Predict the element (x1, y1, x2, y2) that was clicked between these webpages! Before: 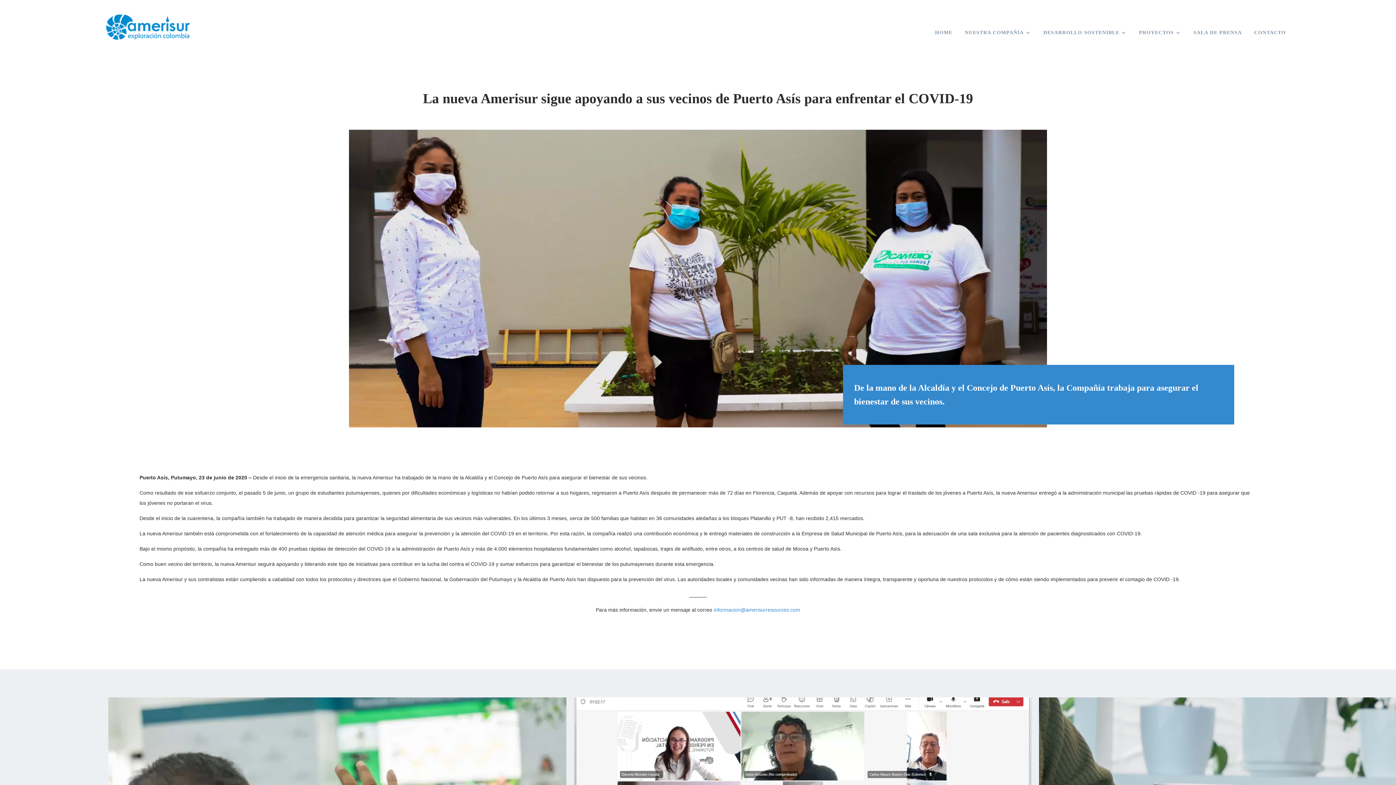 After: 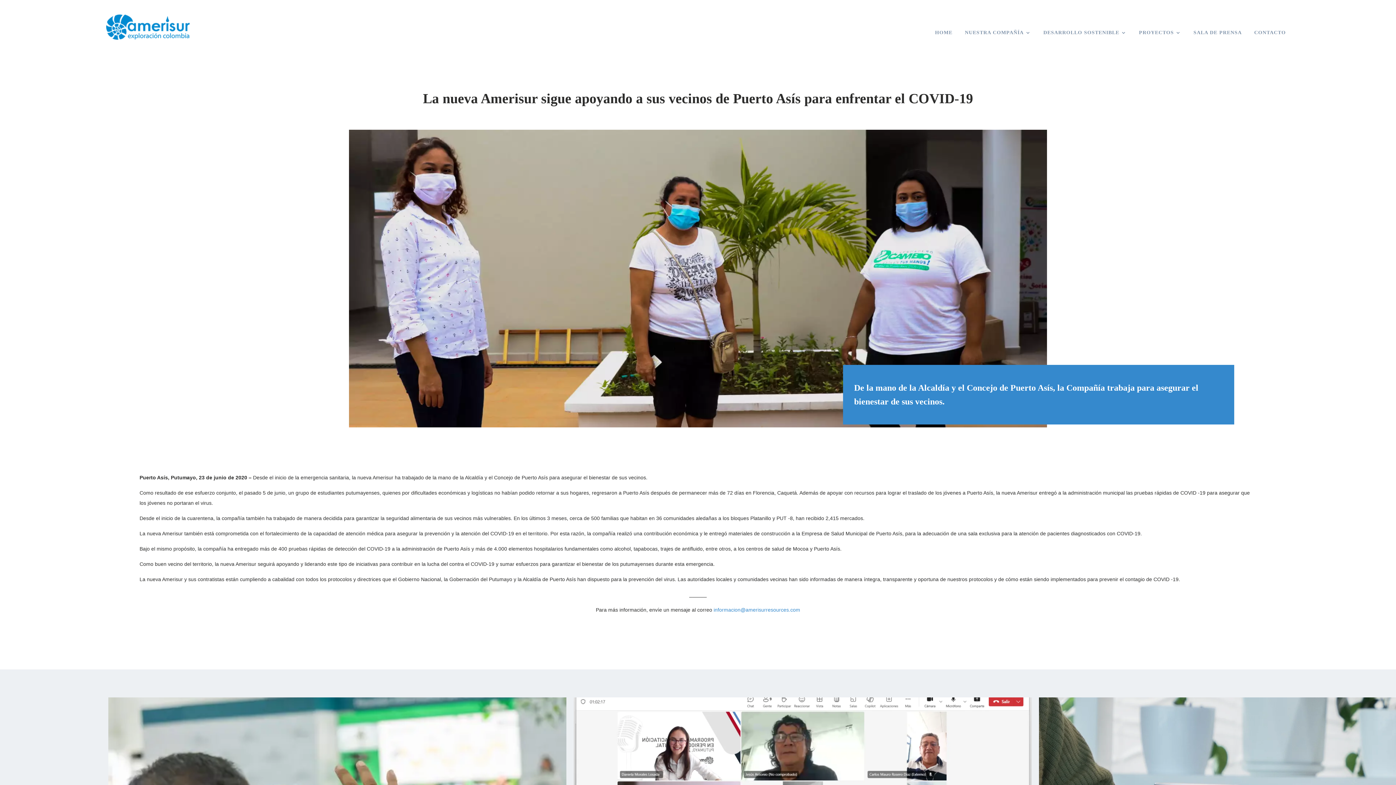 Action: bbox: (713, 607, 800, 613) label: informacion@amerisurresources.com